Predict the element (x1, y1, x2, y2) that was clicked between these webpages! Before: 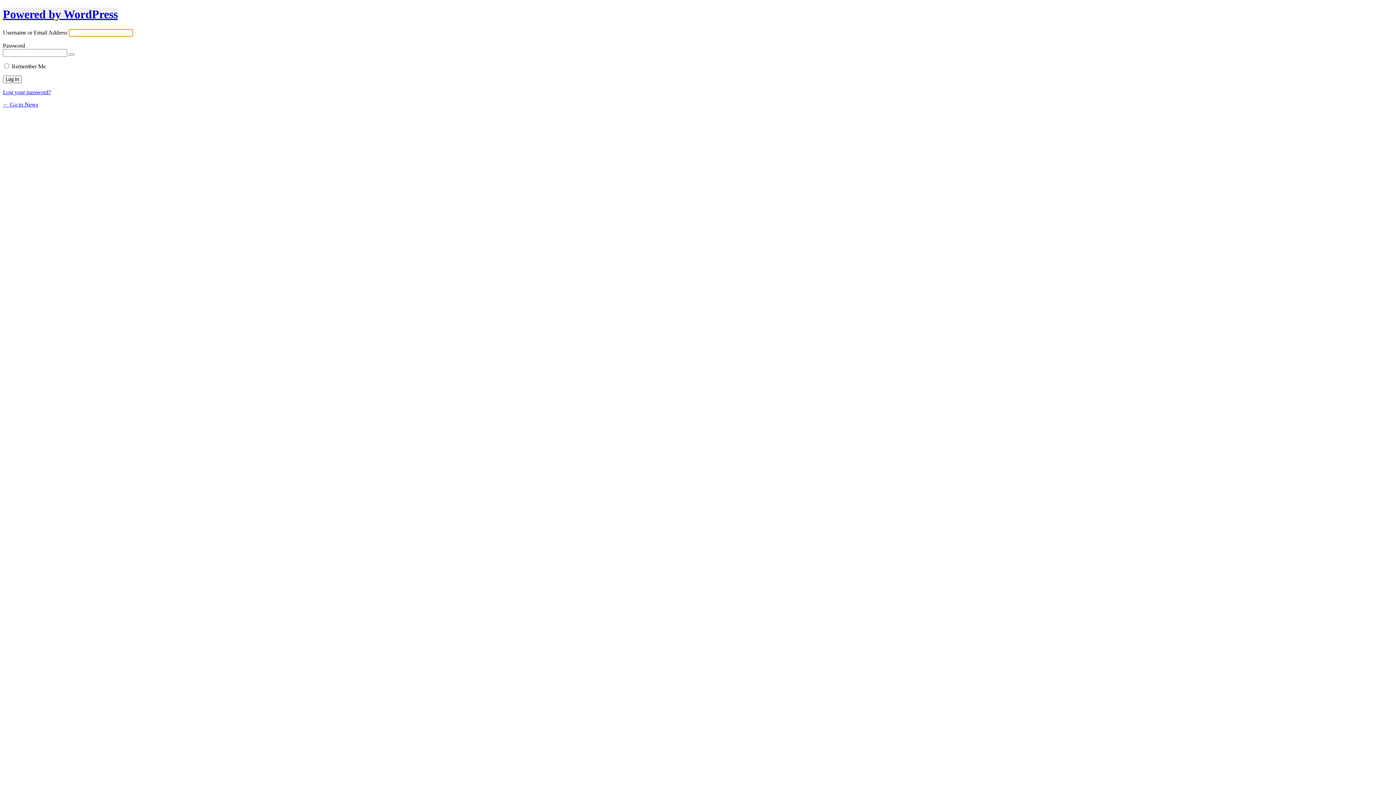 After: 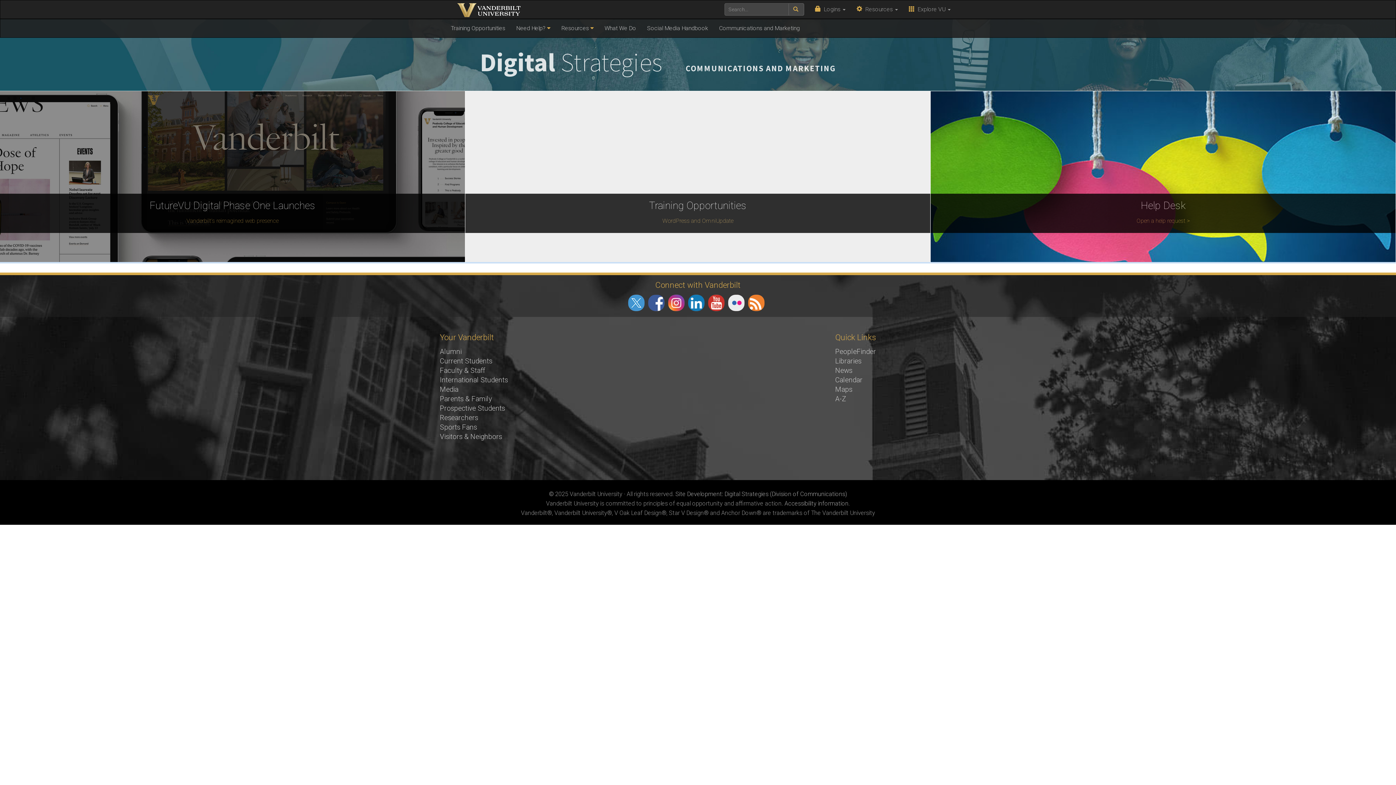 Action: label: Powered by WordPress bbox: (2, 7, 117, 20)